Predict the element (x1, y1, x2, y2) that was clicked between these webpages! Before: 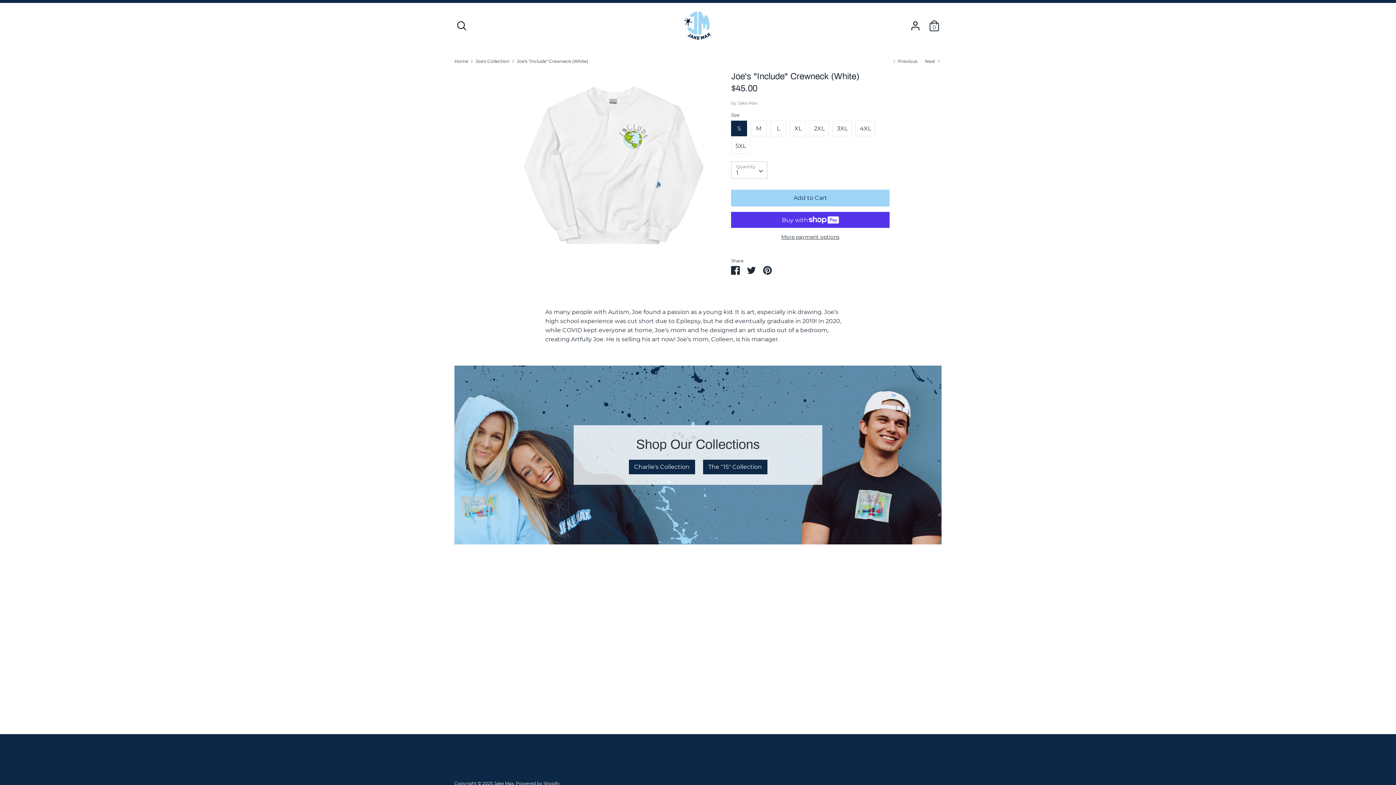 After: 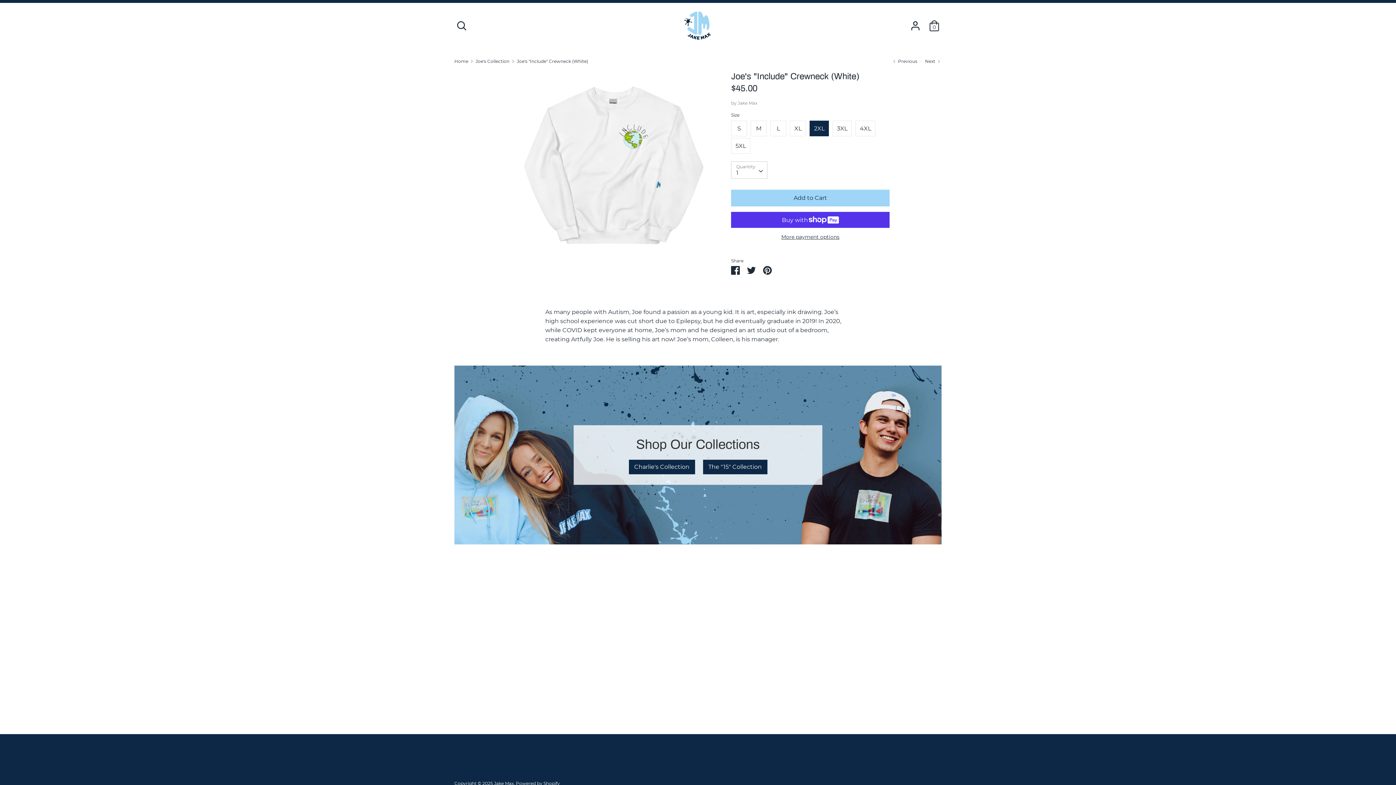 Action: bbox: (809, 120, 829, 136) label: 2XL